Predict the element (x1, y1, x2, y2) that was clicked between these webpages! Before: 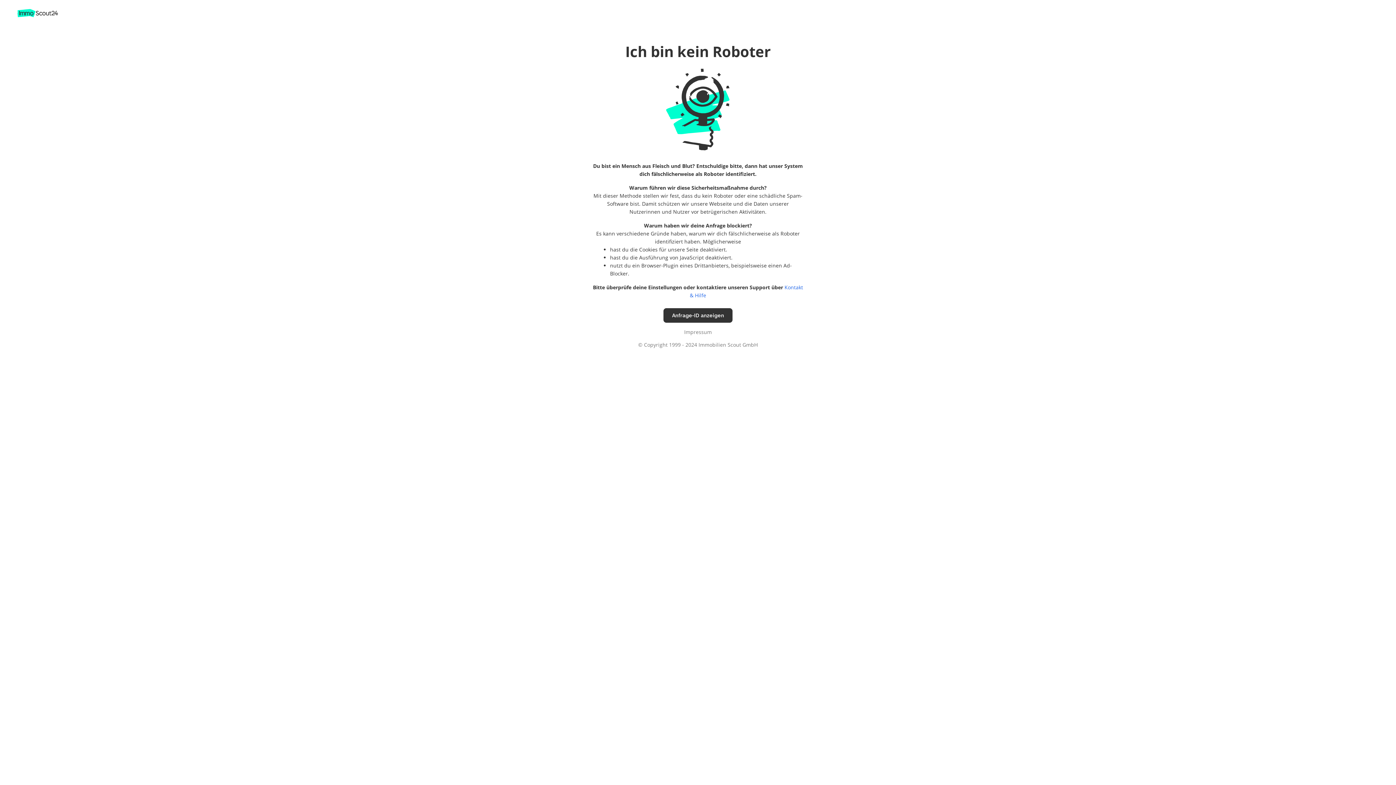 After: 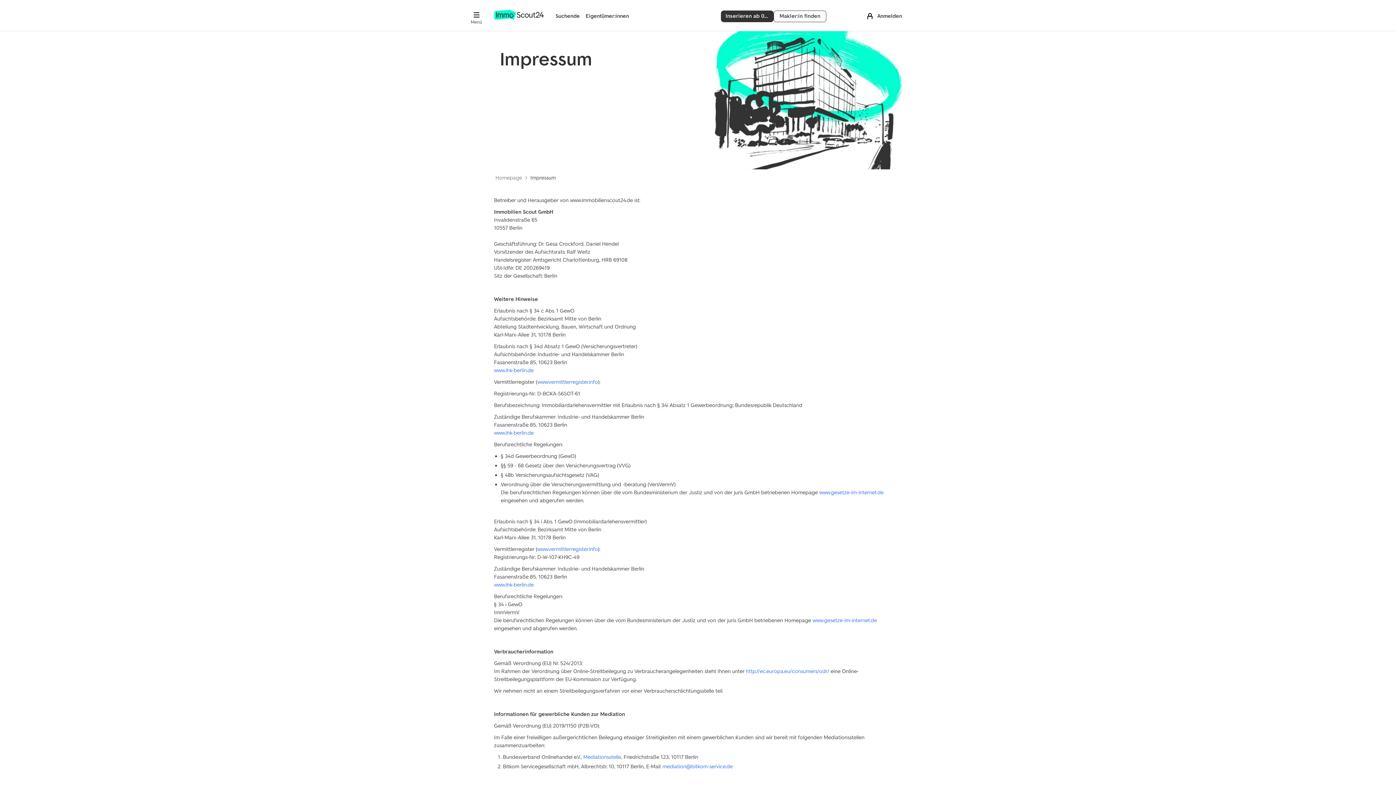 Action: bbox: (681, 328, 714, 335) label: Impressum